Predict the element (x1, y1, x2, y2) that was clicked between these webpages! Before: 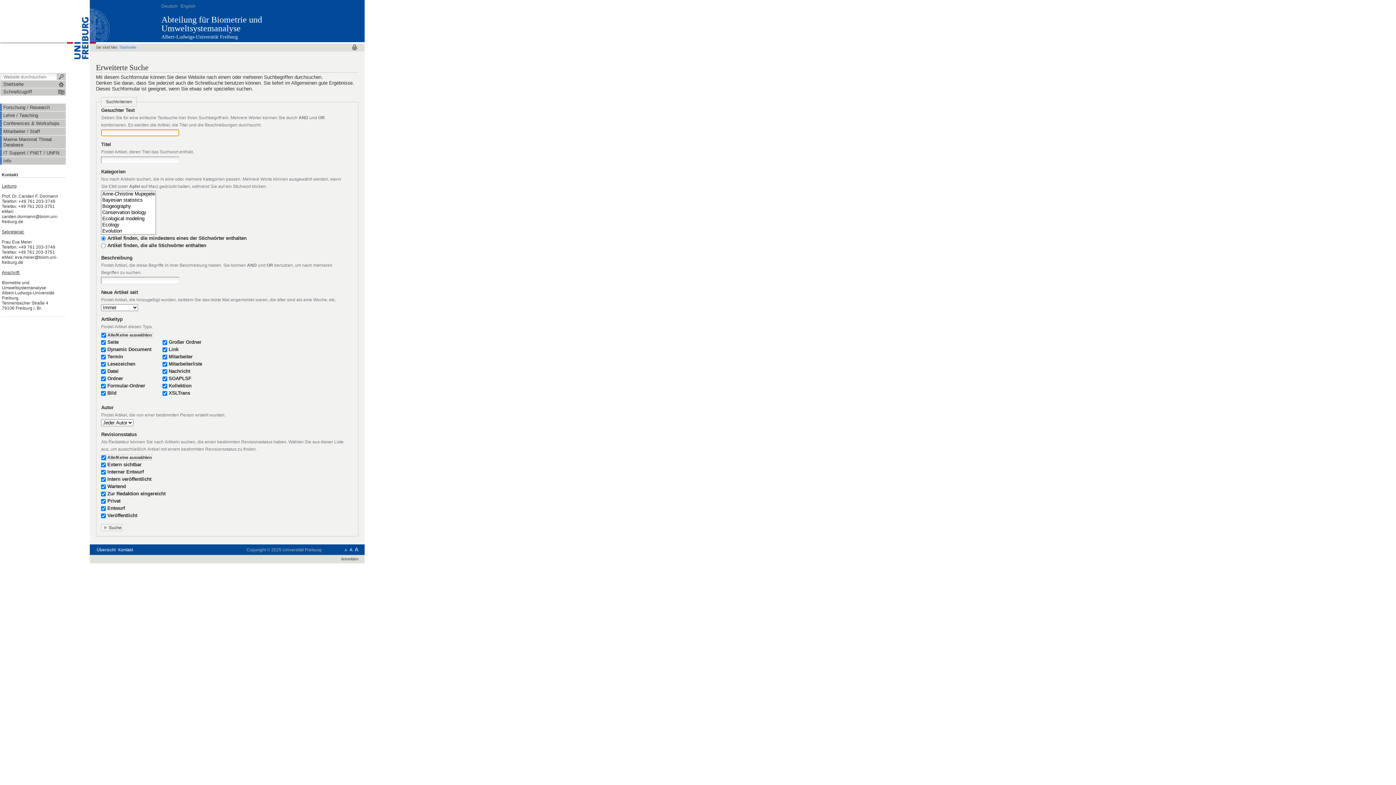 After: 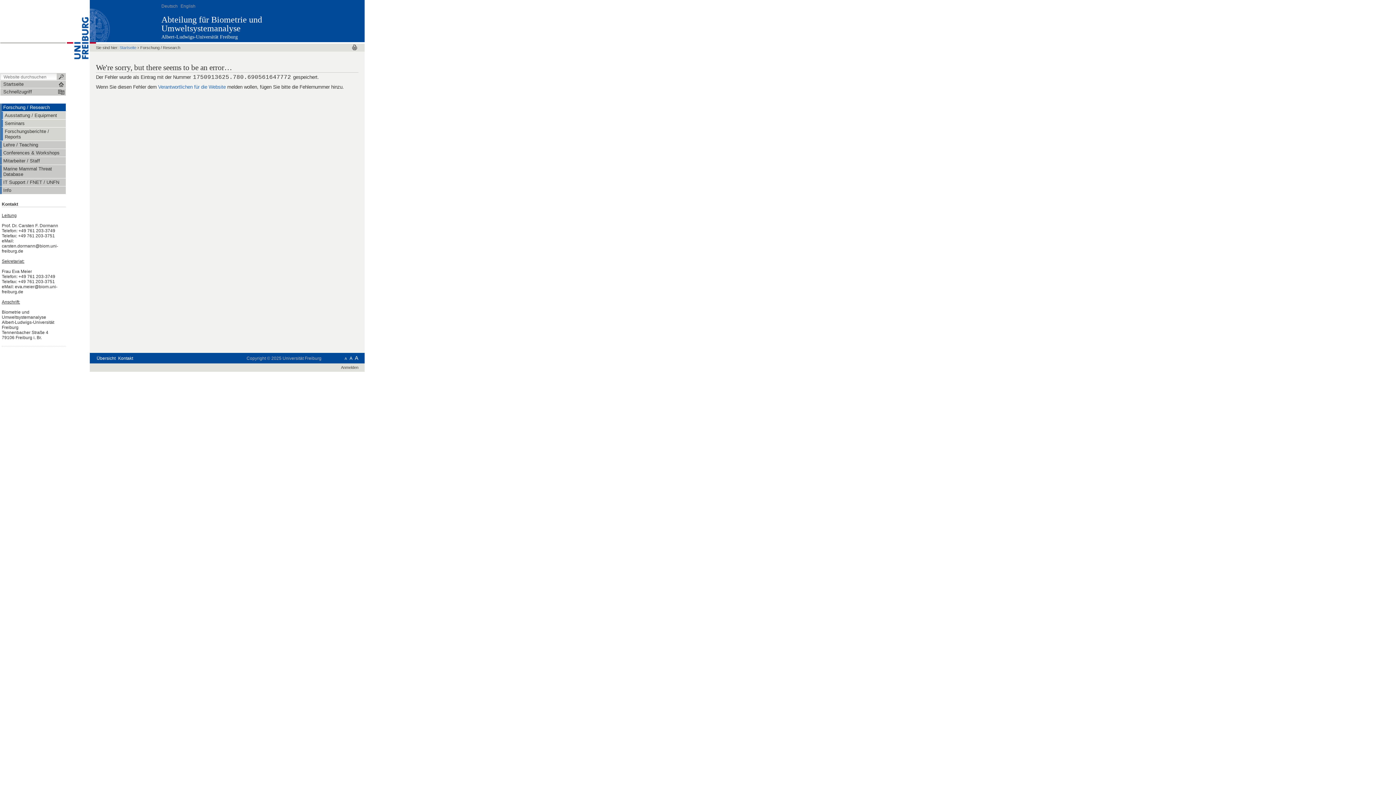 Action: label: Forschung / Research bbox: (1, 103, 65, 111)